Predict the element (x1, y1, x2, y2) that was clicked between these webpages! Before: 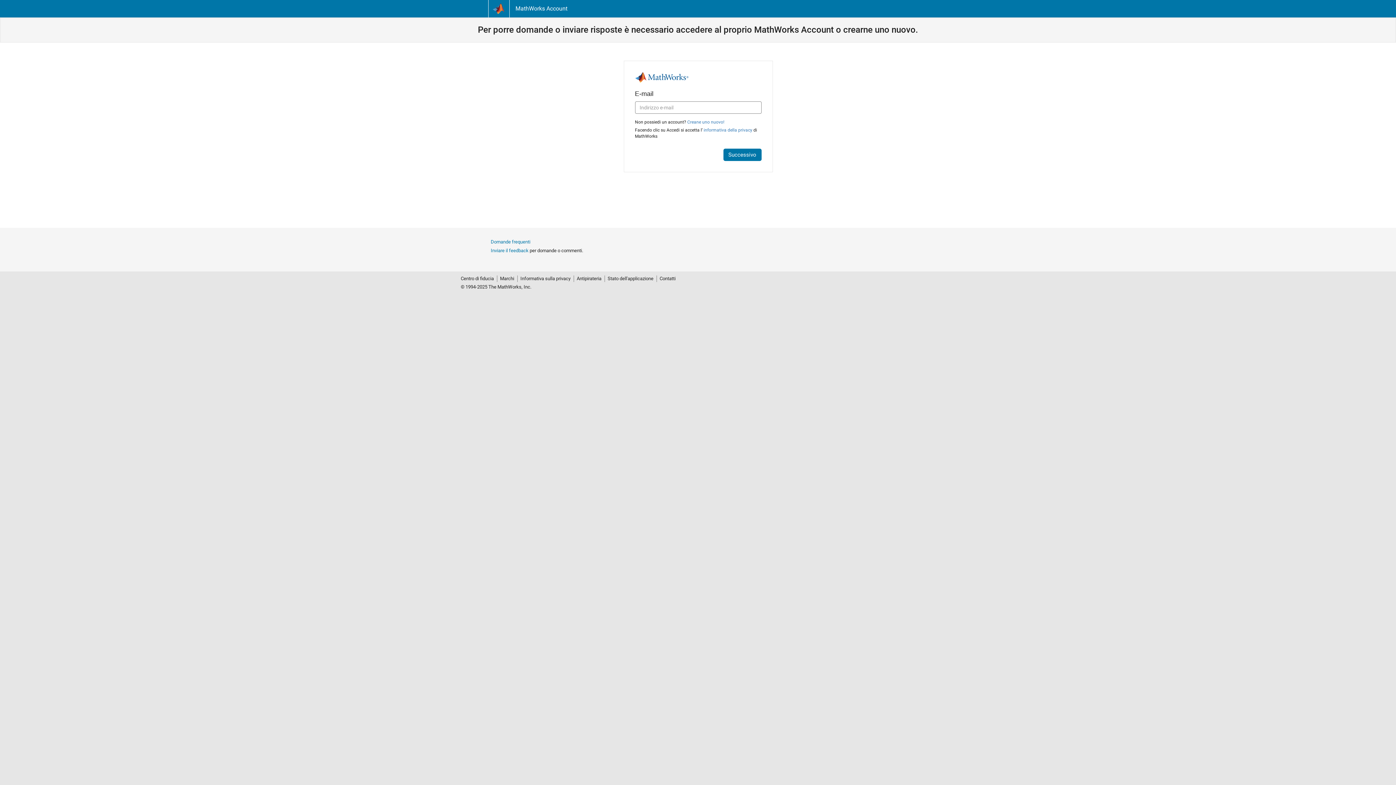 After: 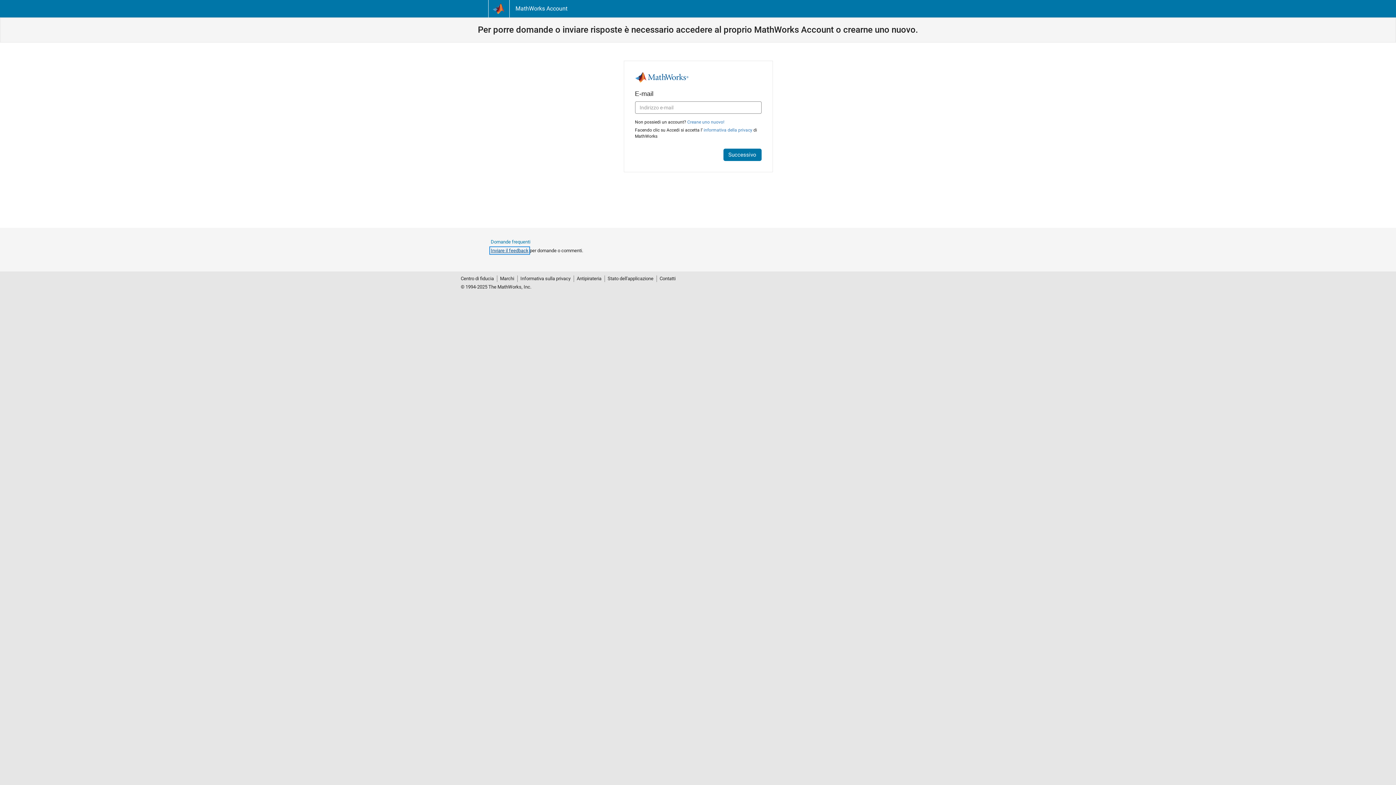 Action: bbox: (490, 248, 528, 253) label: Inviare il feedback